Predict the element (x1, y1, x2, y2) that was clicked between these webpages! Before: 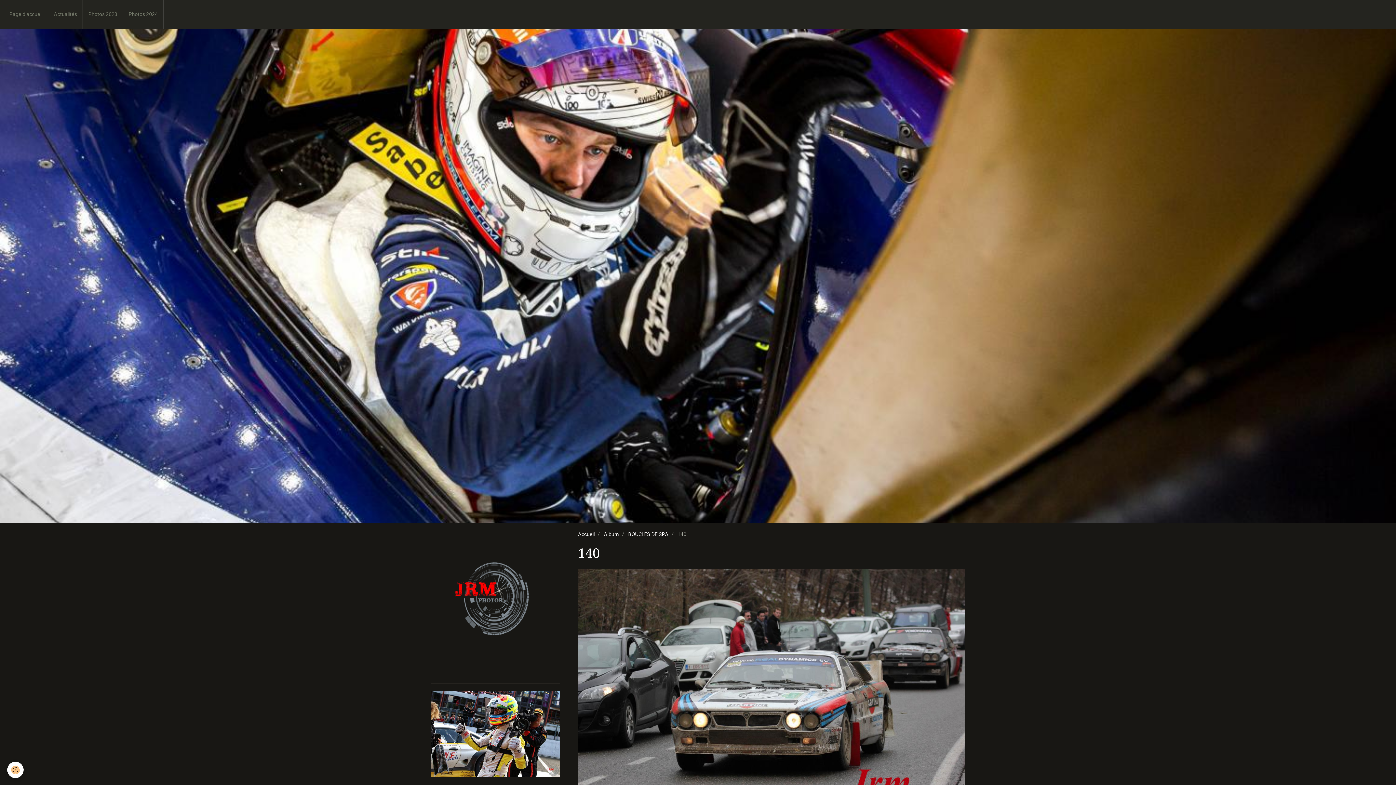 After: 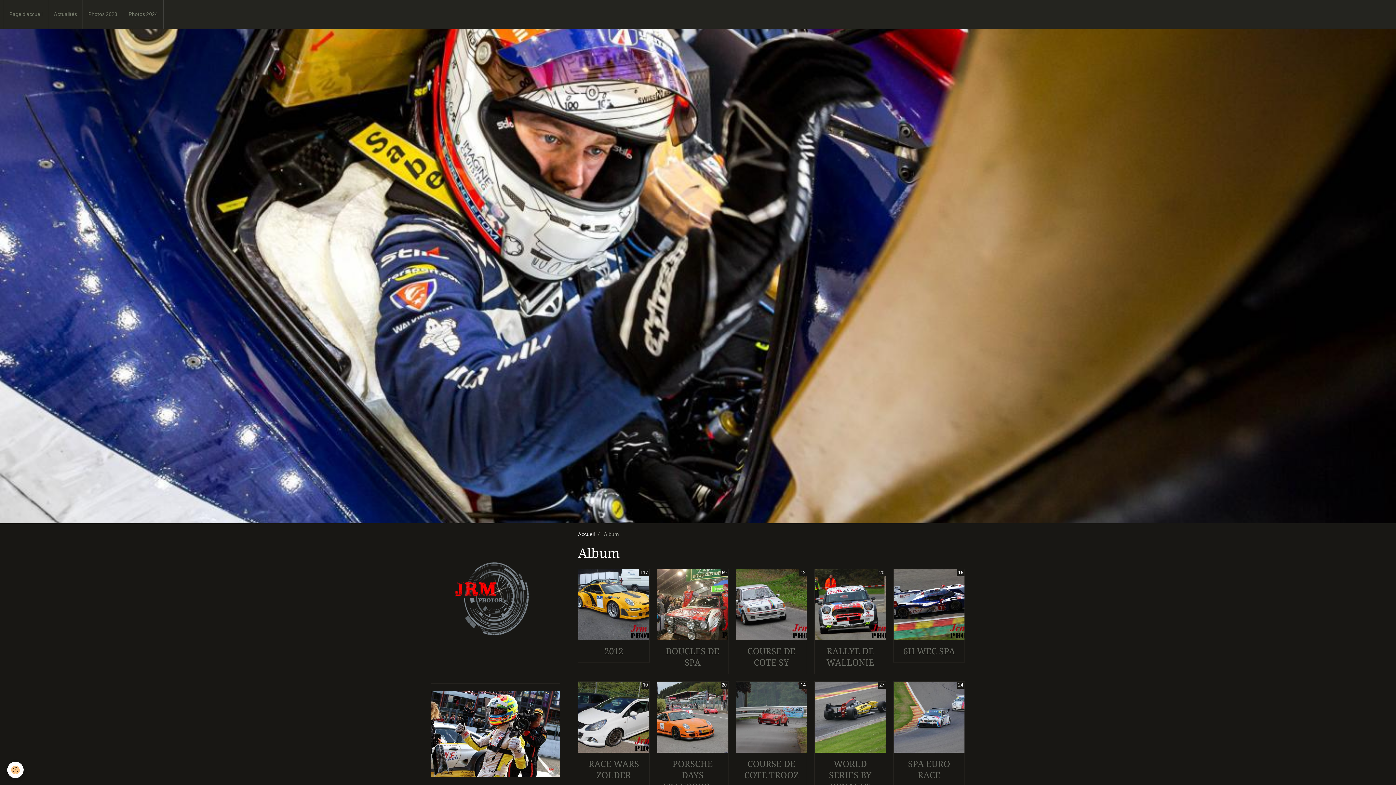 Action: label: Album bbox: (604, 531, 619, 537)